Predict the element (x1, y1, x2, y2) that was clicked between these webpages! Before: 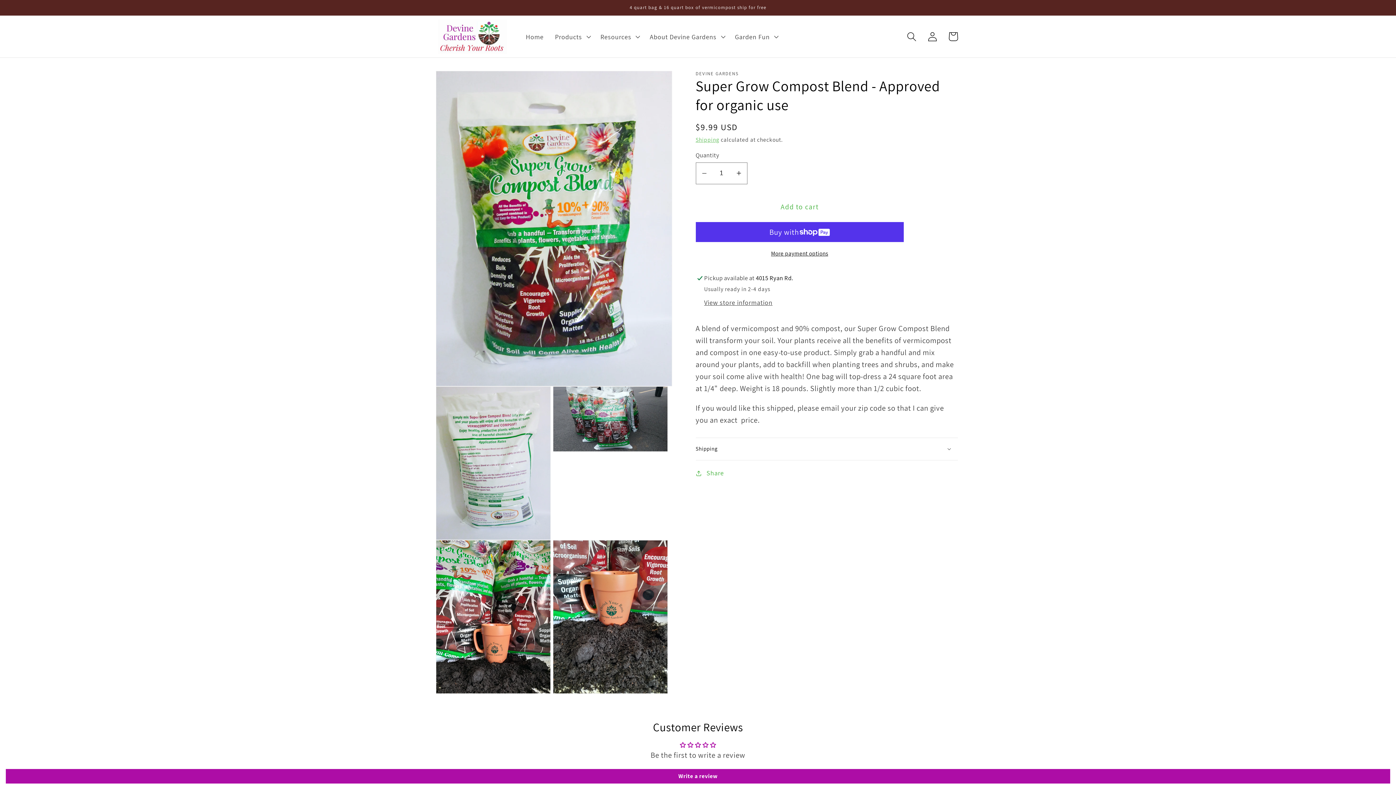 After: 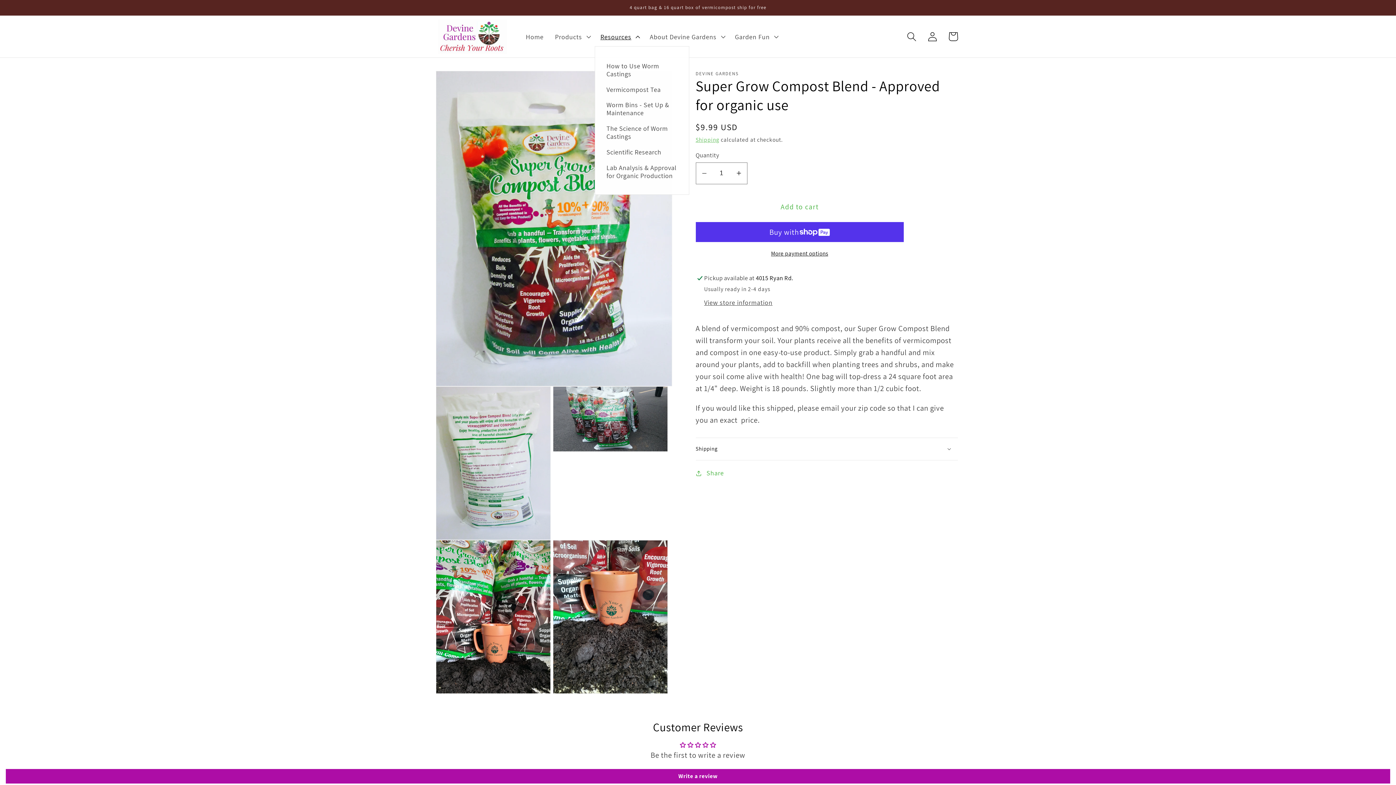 Action: bbox: (594, 26, 644, 46) label: Resources